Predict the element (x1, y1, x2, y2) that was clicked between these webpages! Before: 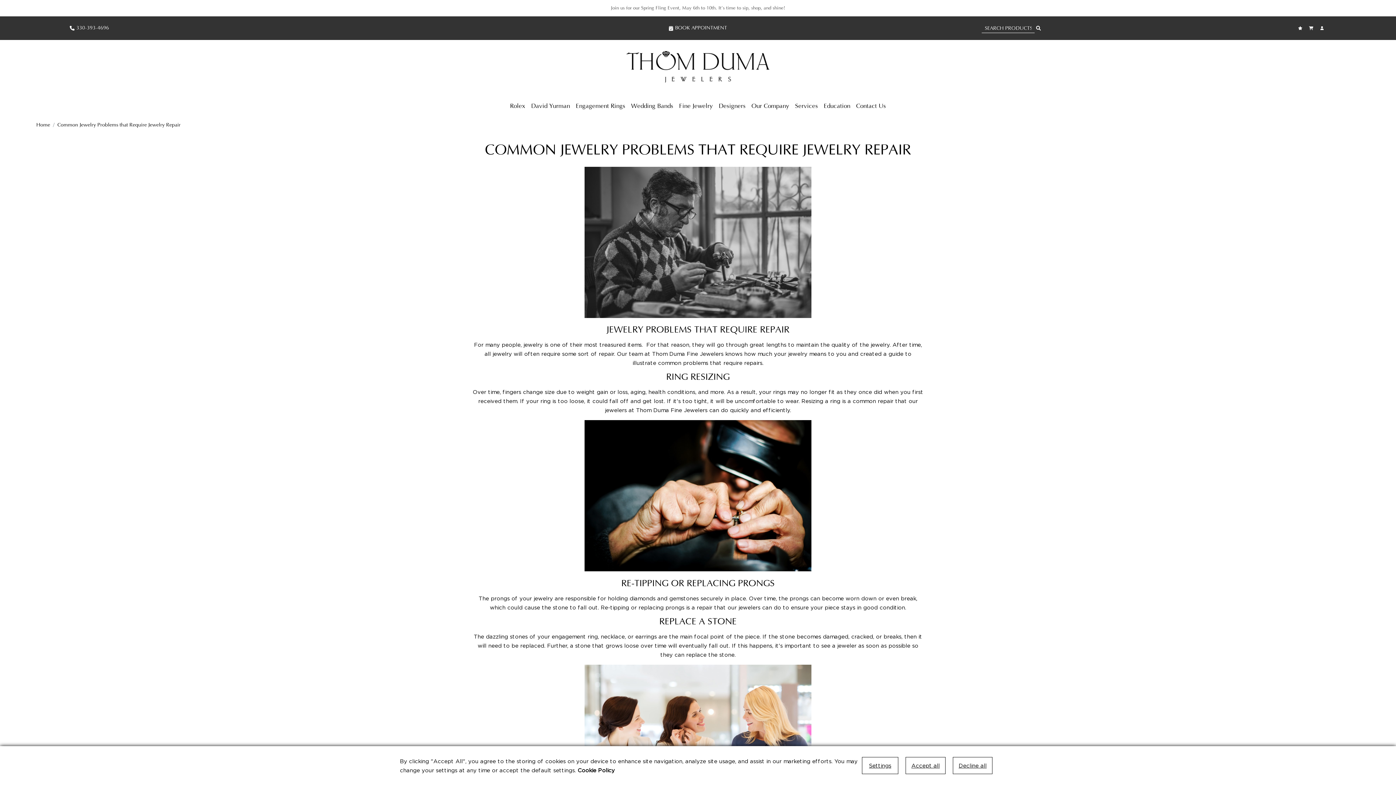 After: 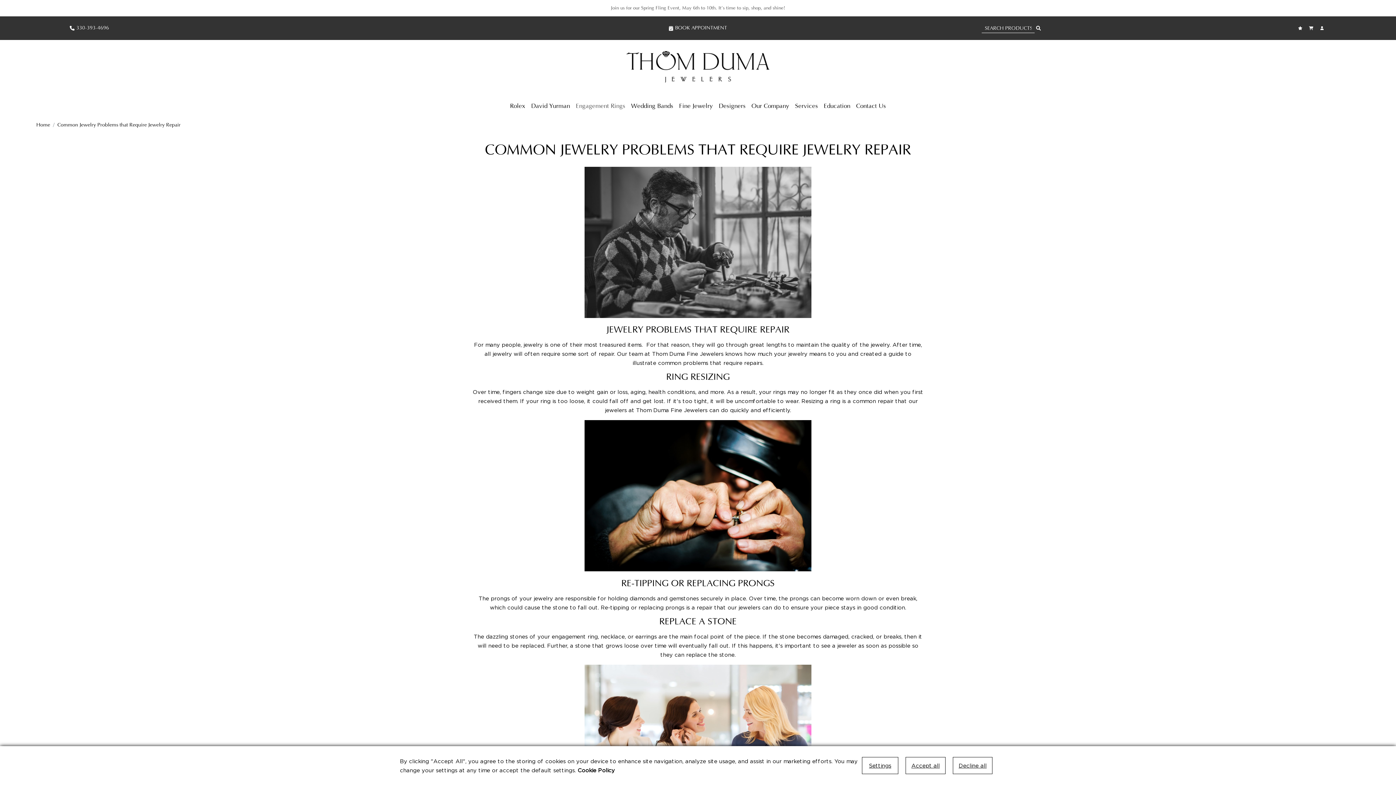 Action: label: Engagement Rings bbox: (576, 100, 625, 112)